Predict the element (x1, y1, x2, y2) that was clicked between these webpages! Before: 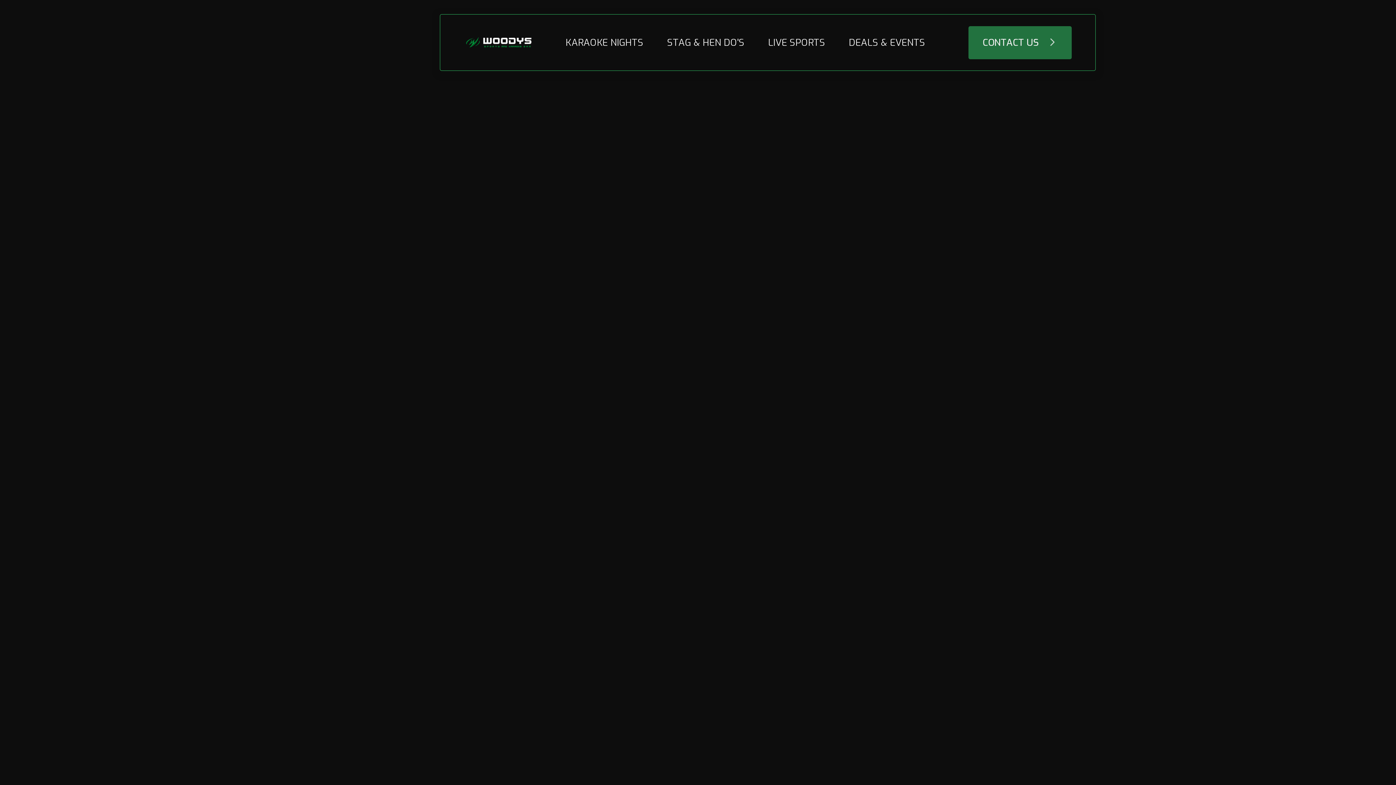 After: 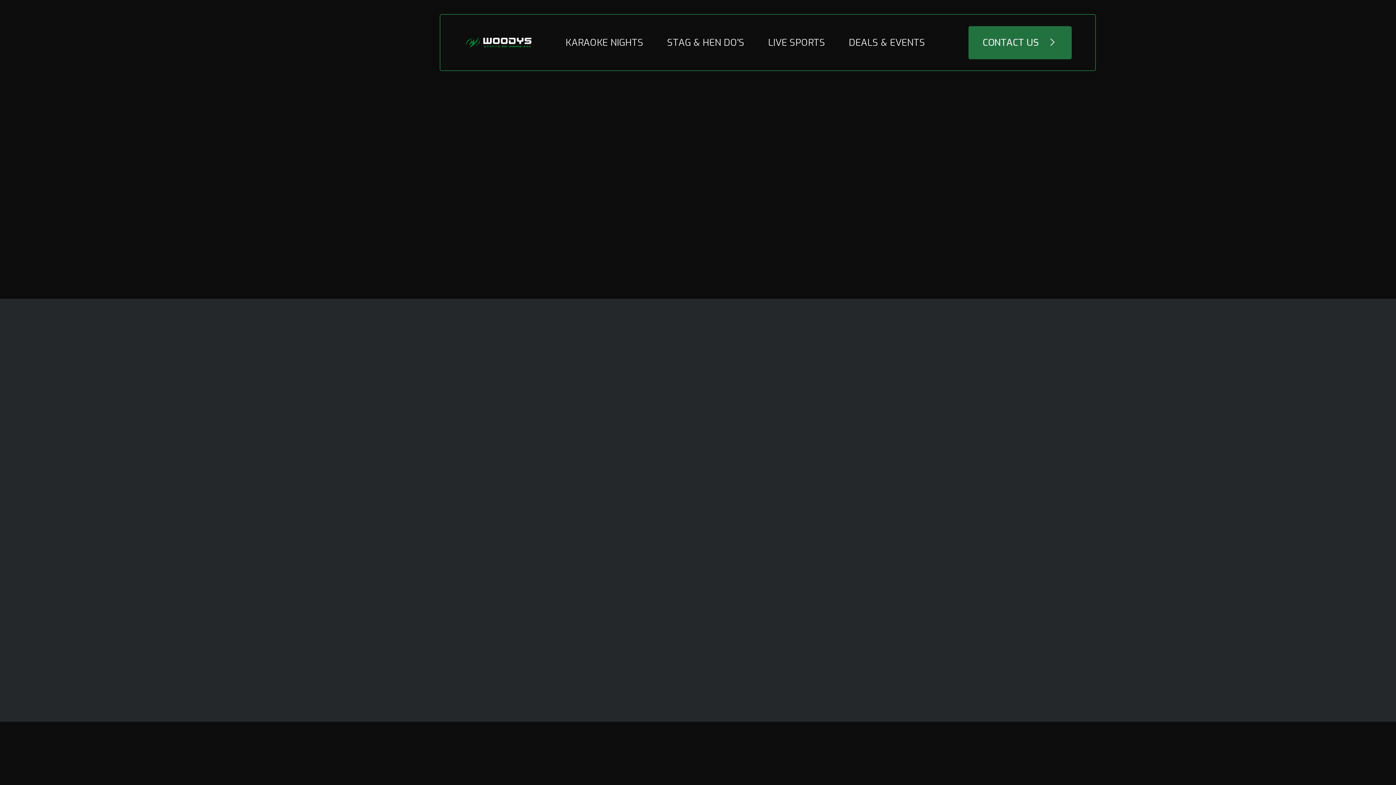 Action: label: CONTACT US bbox: (968, 26, 1072, 59)